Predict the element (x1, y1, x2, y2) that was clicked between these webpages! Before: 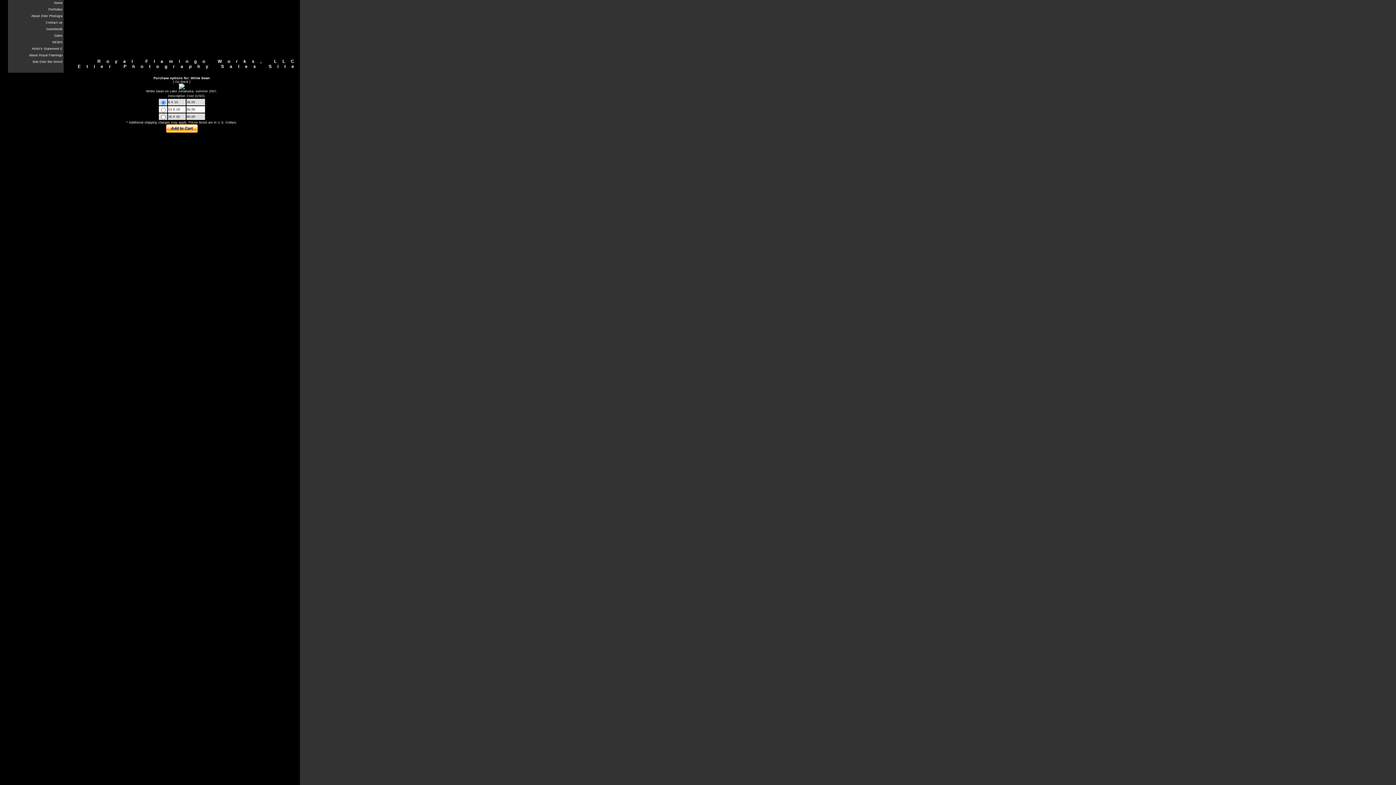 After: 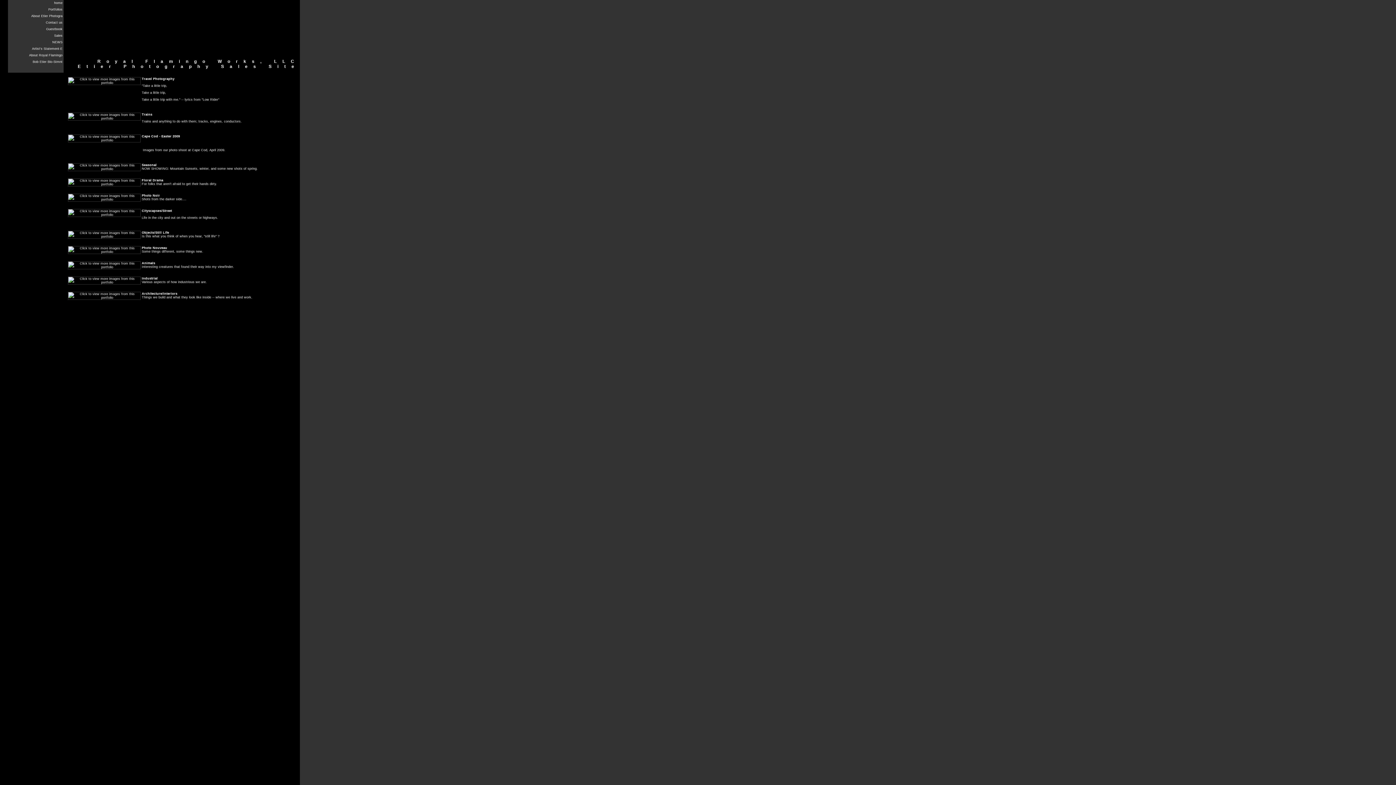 Action: bbox: (8, 6, 63, 13) label: Portfolios